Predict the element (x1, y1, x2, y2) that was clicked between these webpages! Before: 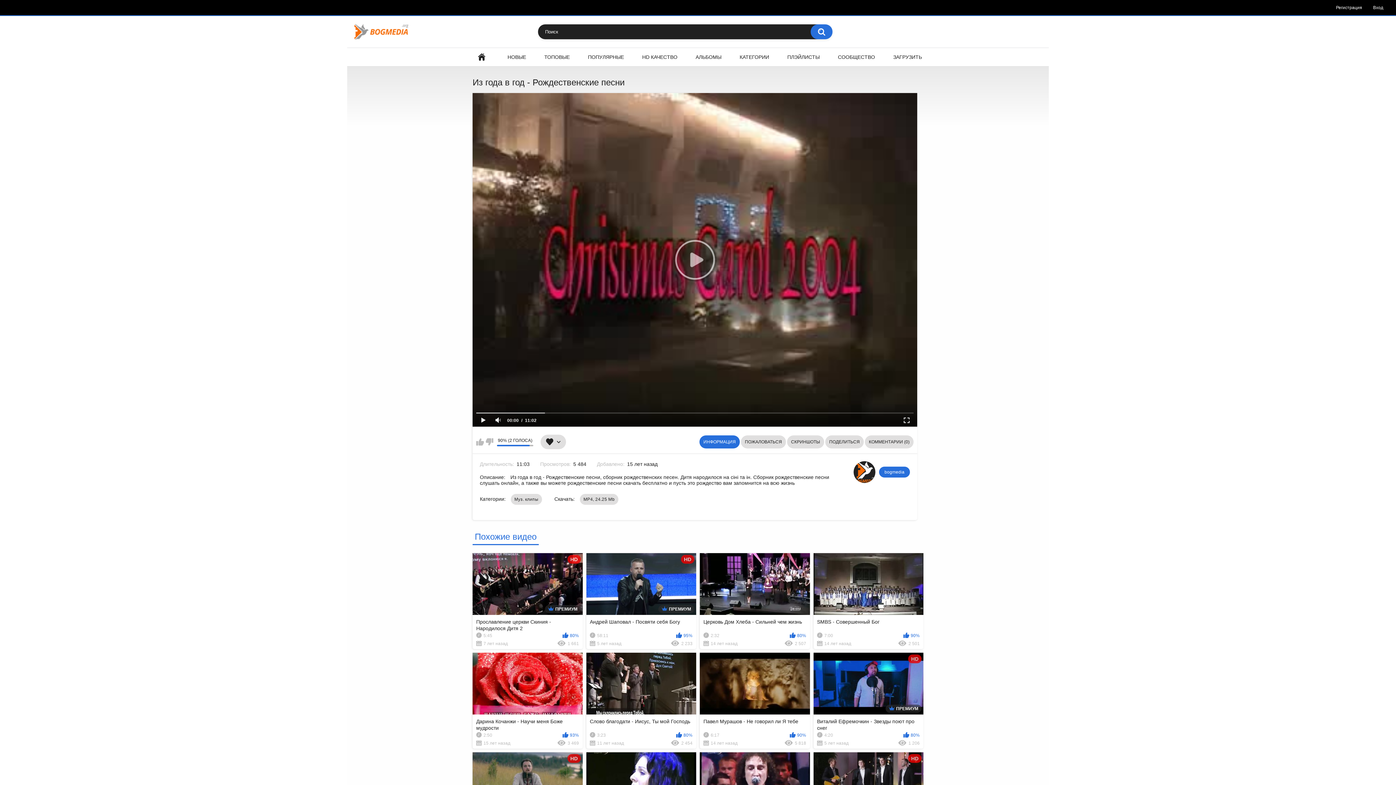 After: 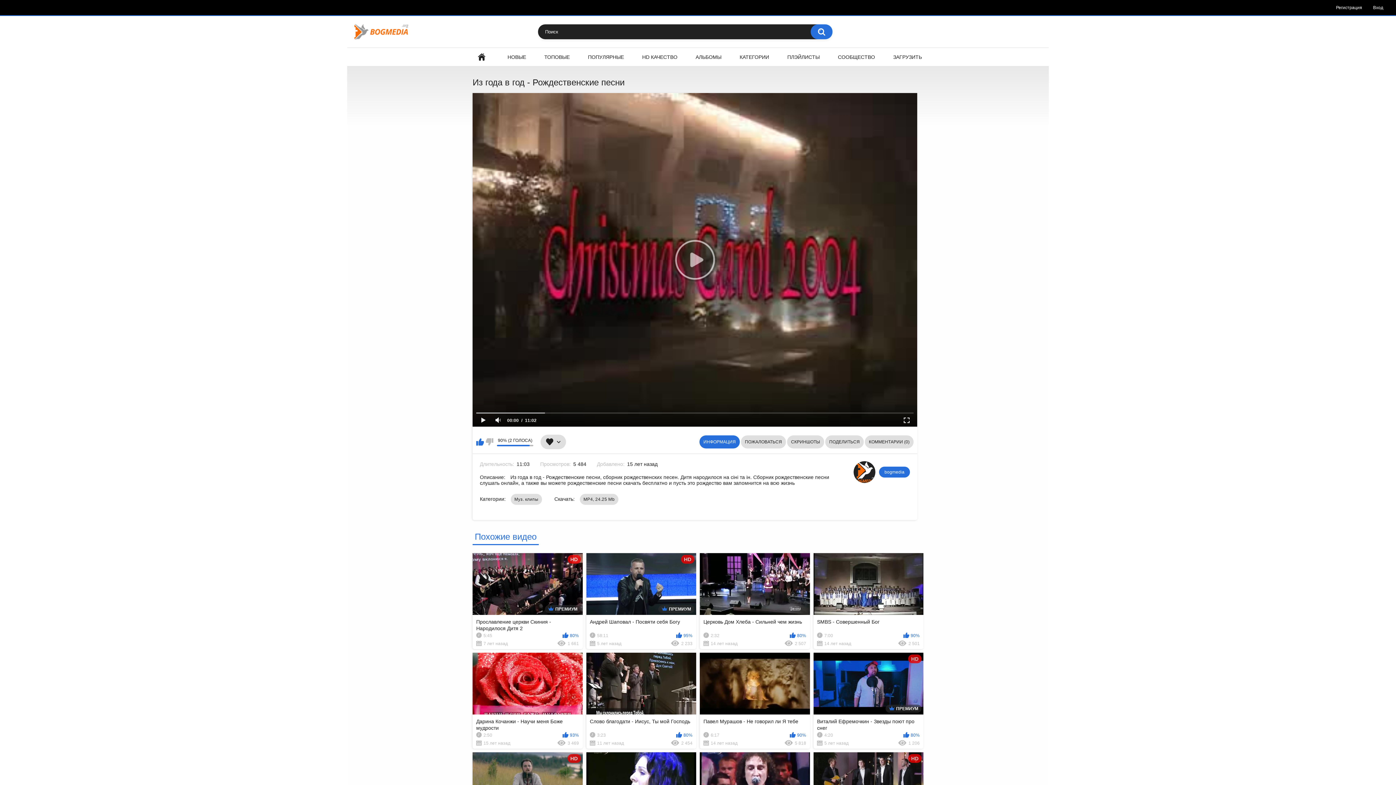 Action: label: Мне нравится bbox: (476, 438, 484, 445)